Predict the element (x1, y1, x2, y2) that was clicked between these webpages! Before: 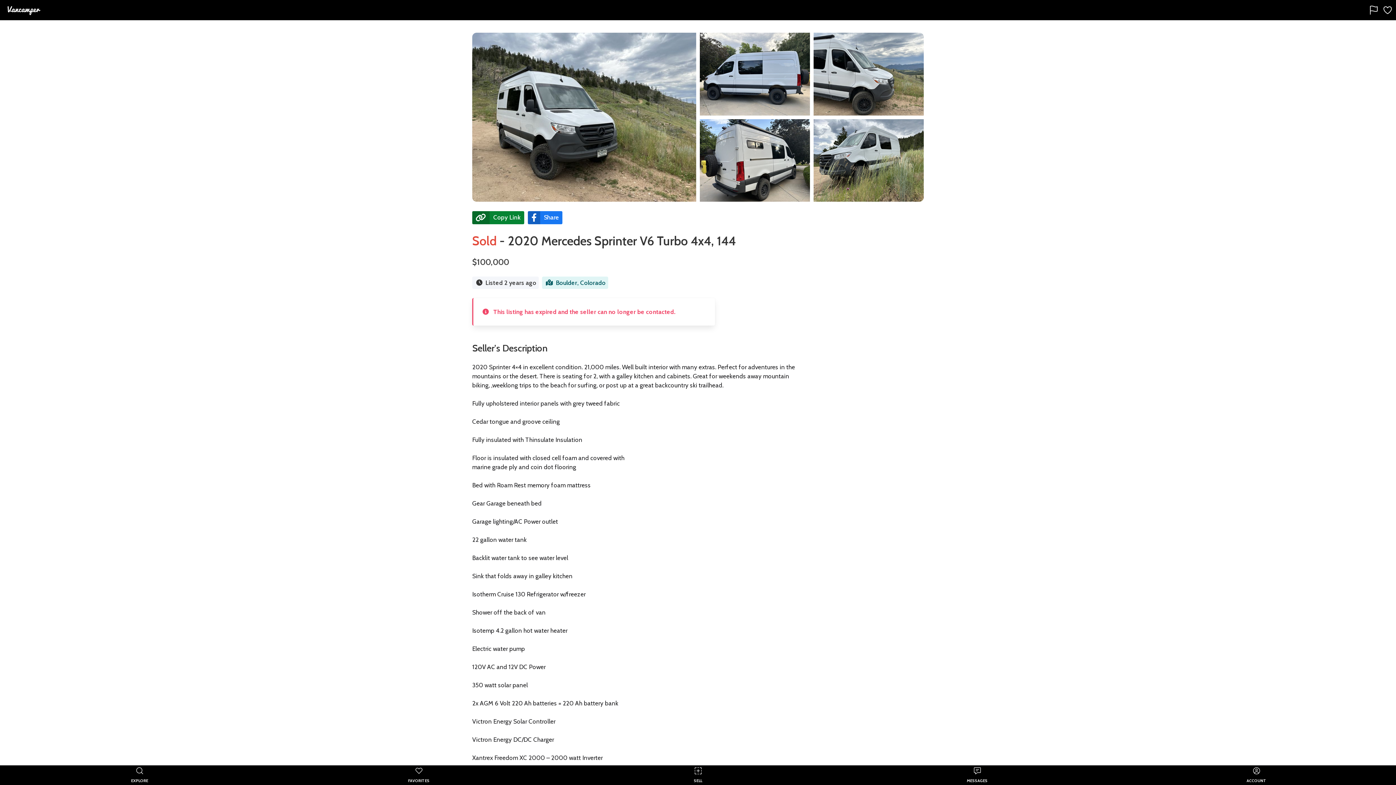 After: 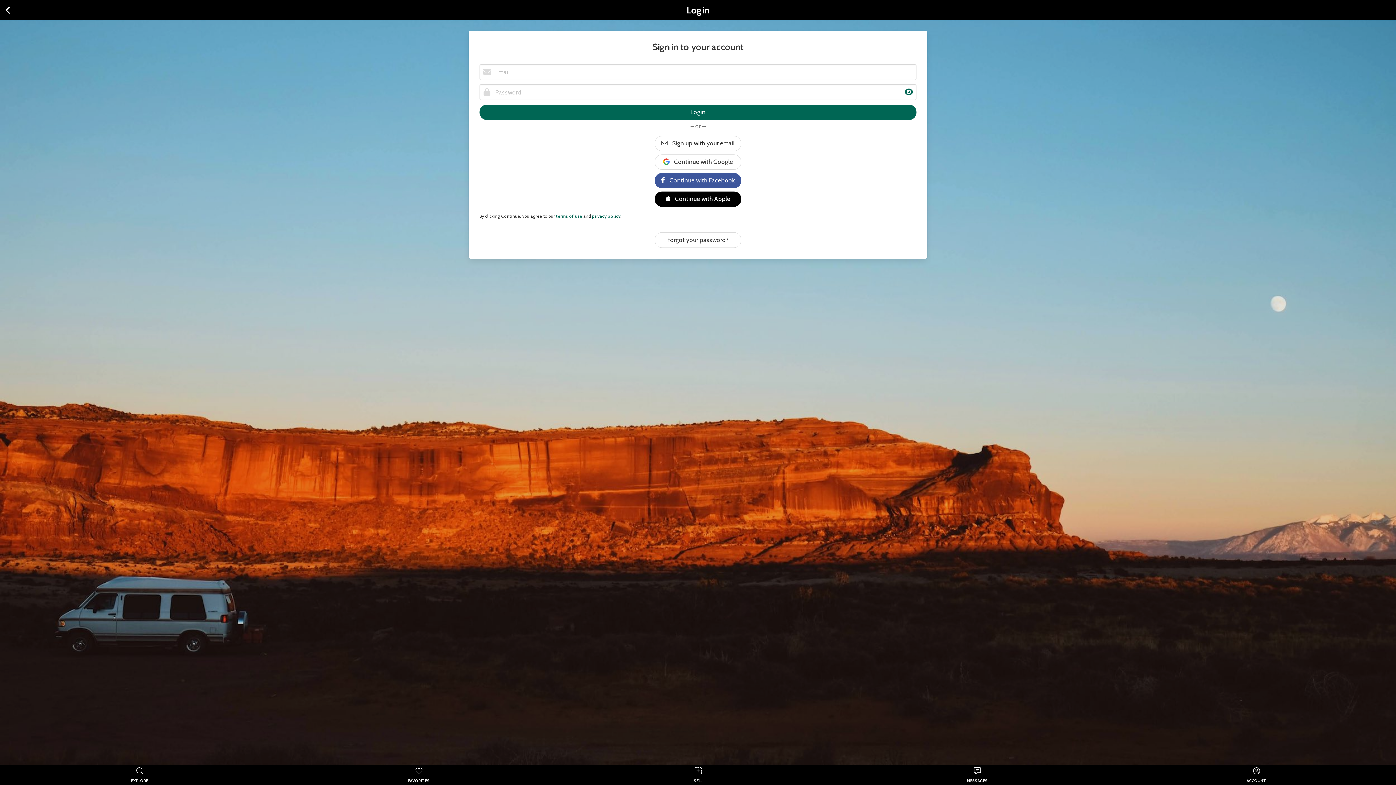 Action: label: FAVORITES bbox: (279, 765, 558, 785)